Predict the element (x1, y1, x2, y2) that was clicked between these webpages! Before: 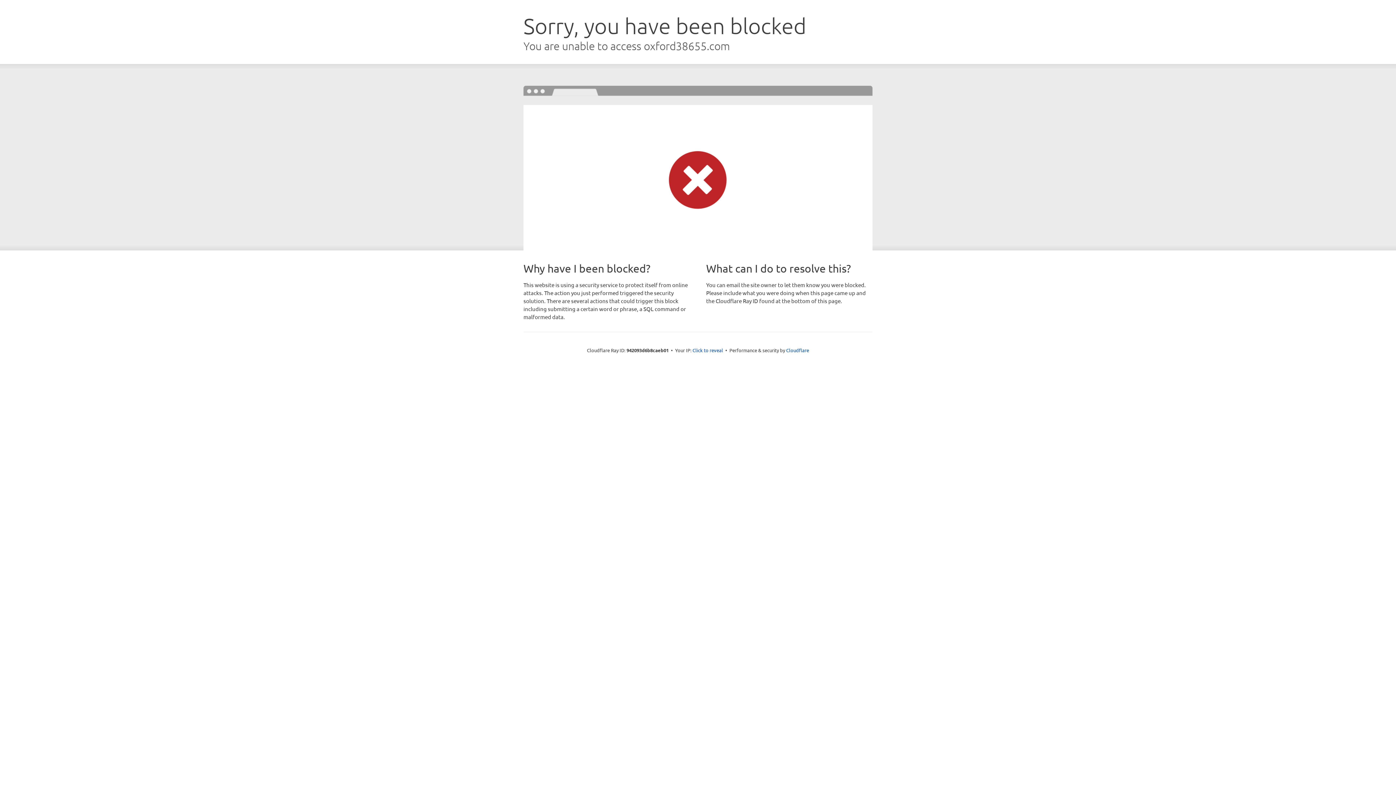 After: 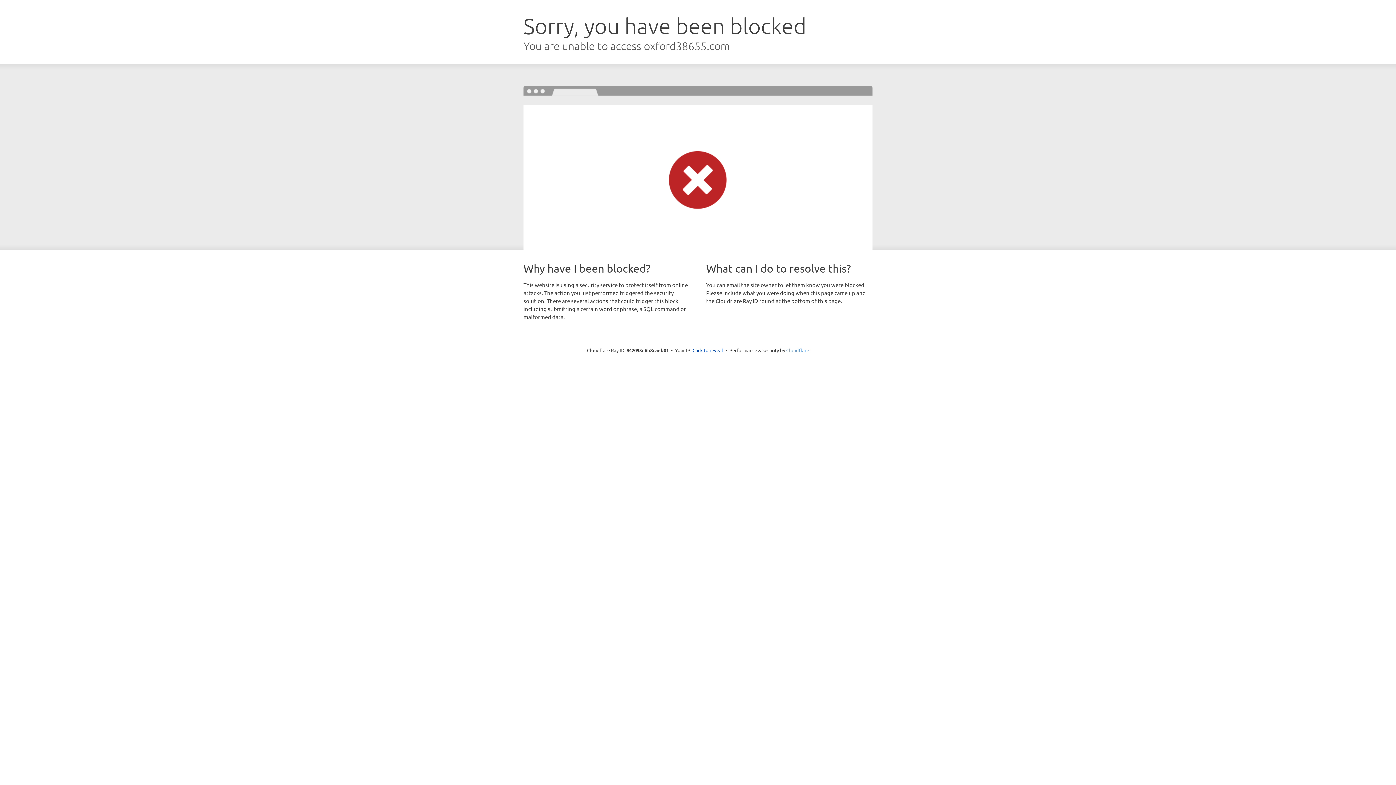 Action: label: Cloudflare bbox: (786, 347, 809, 353)